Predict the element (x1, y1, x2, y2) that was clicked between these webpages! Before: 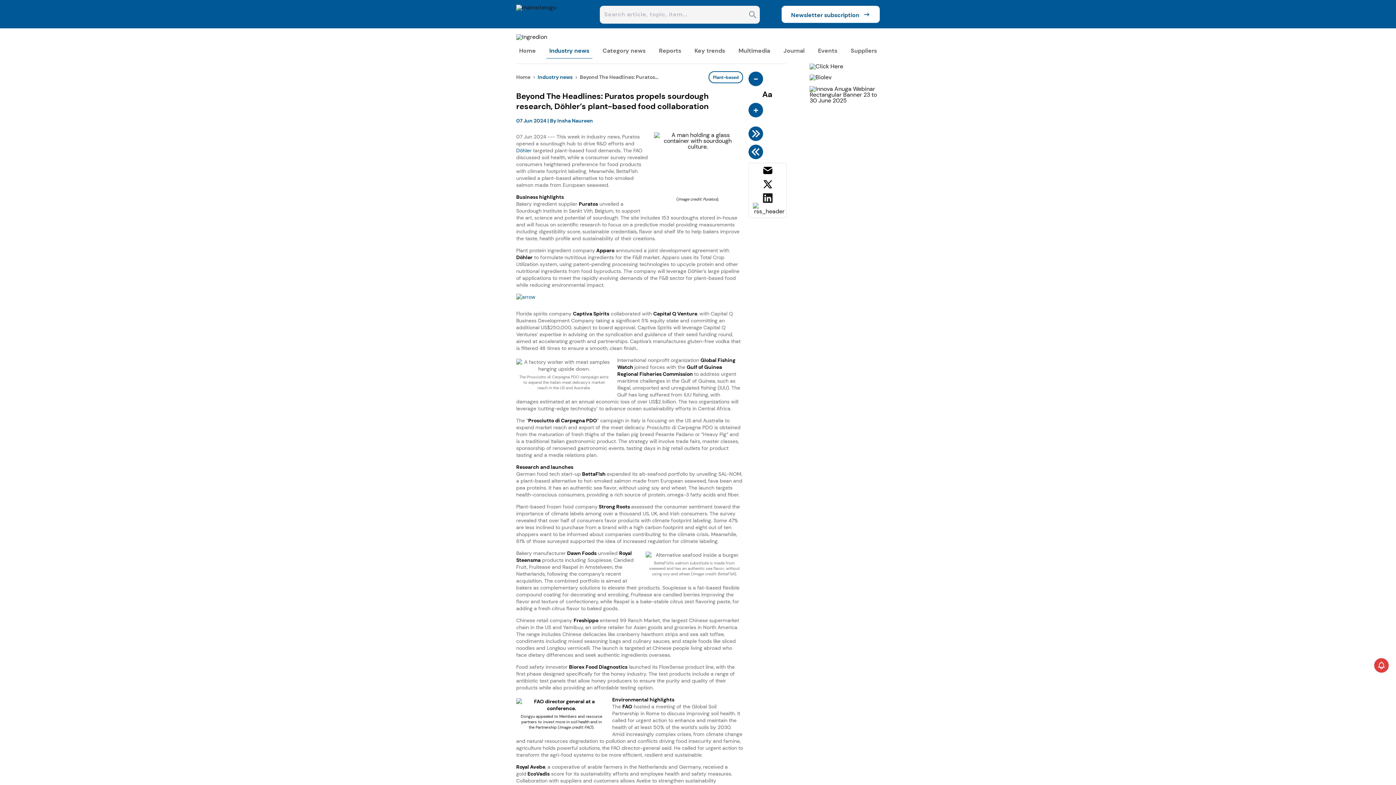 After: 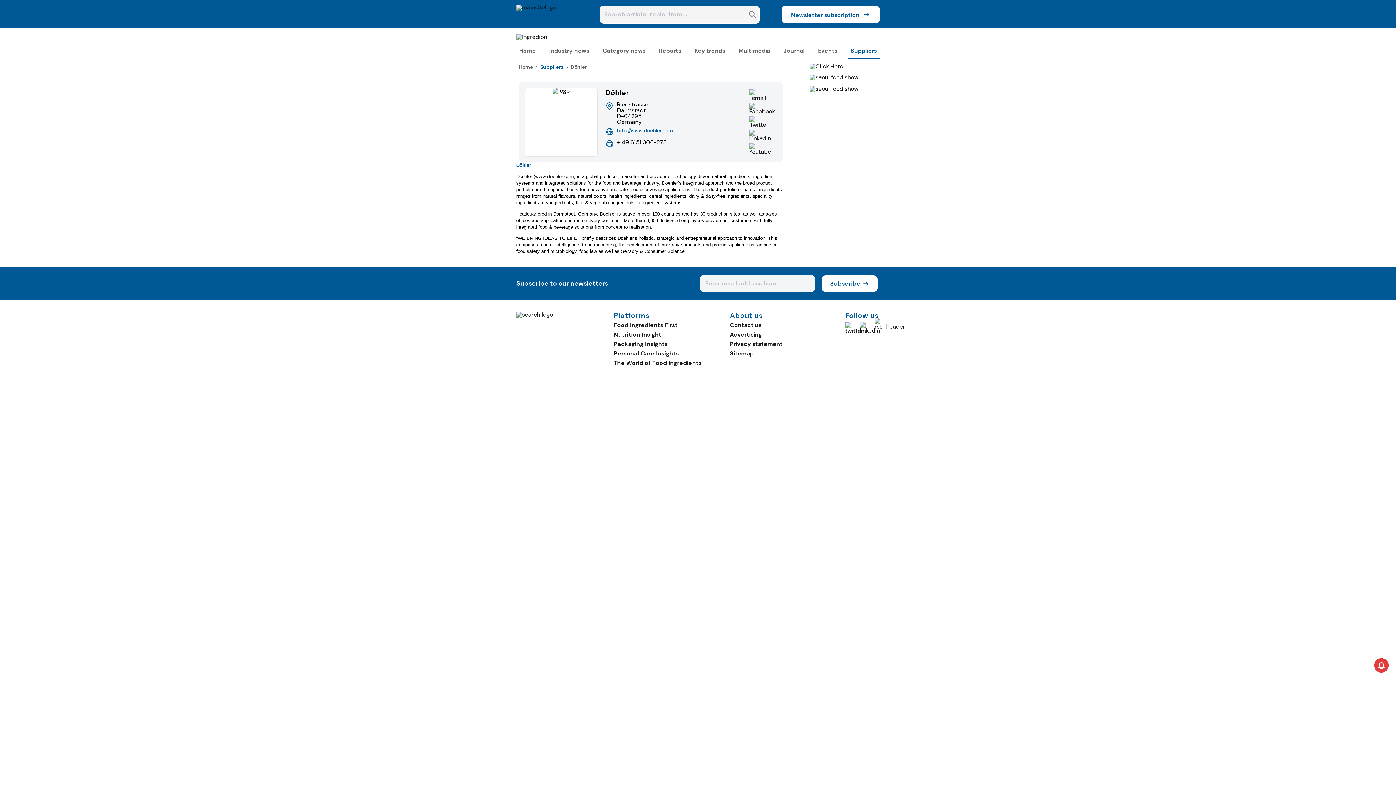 Action: bbox: (516, 147, 531, 153) label: Döhler